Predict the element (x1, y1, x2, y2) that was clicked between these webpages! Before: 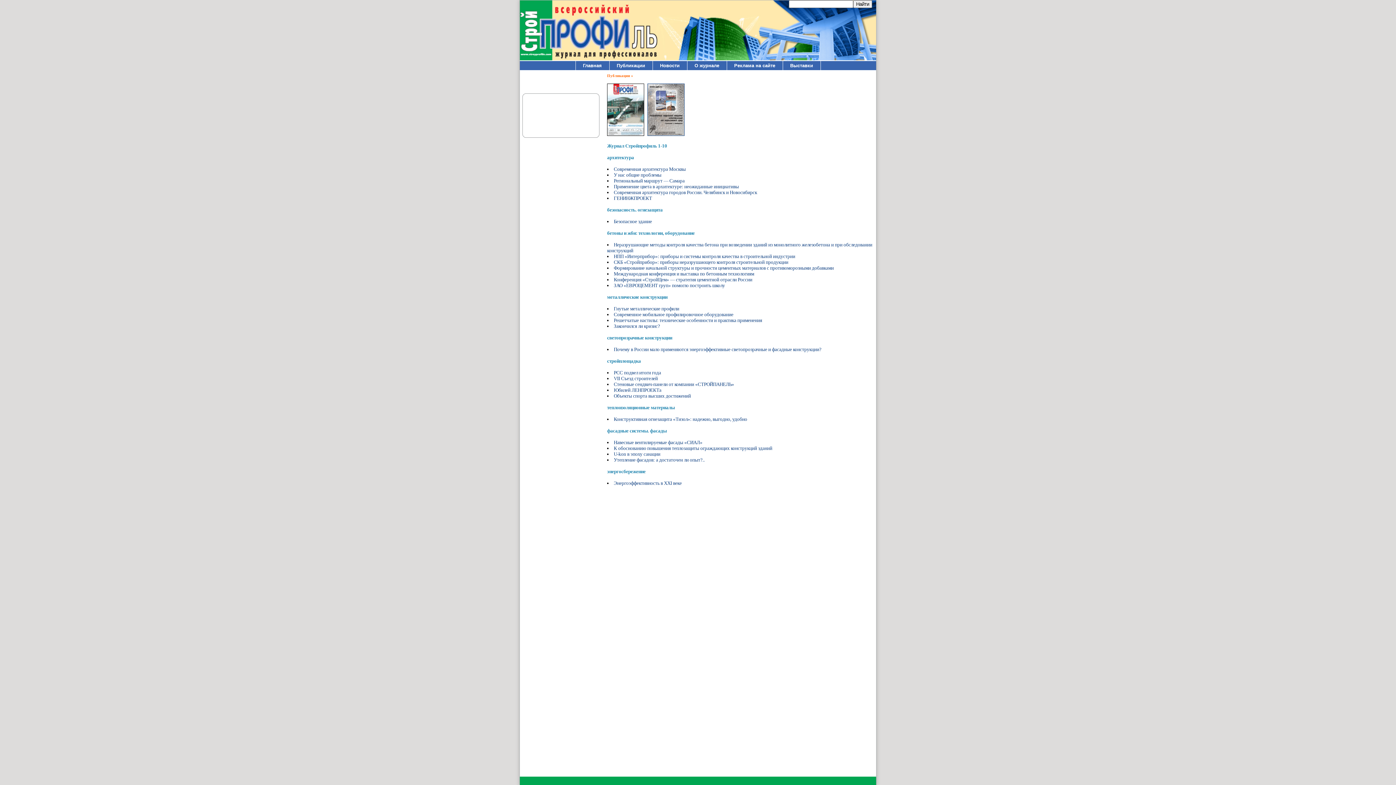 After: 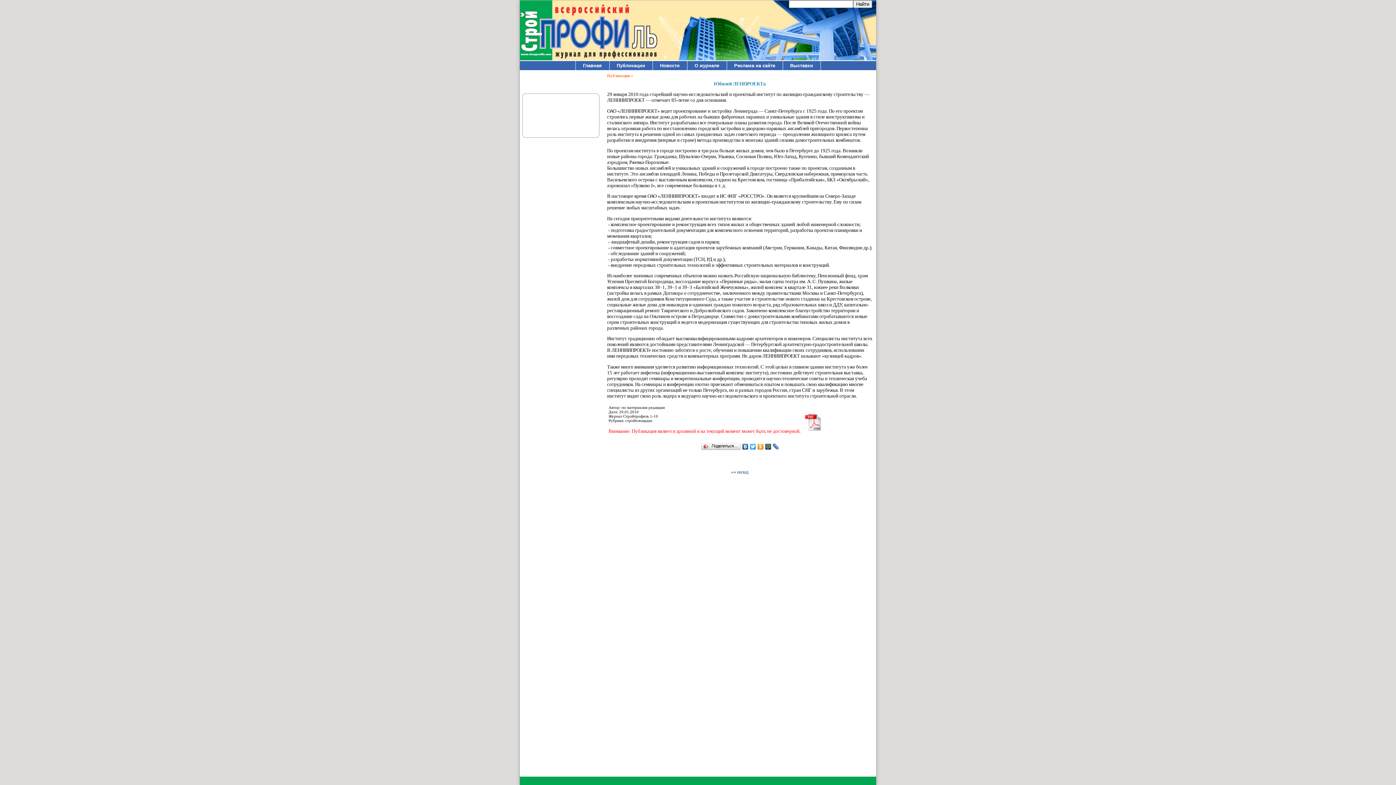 Action: label: Юбилей ЛЕНПРОЕКТа bbox: (613, 387, 661, 393)